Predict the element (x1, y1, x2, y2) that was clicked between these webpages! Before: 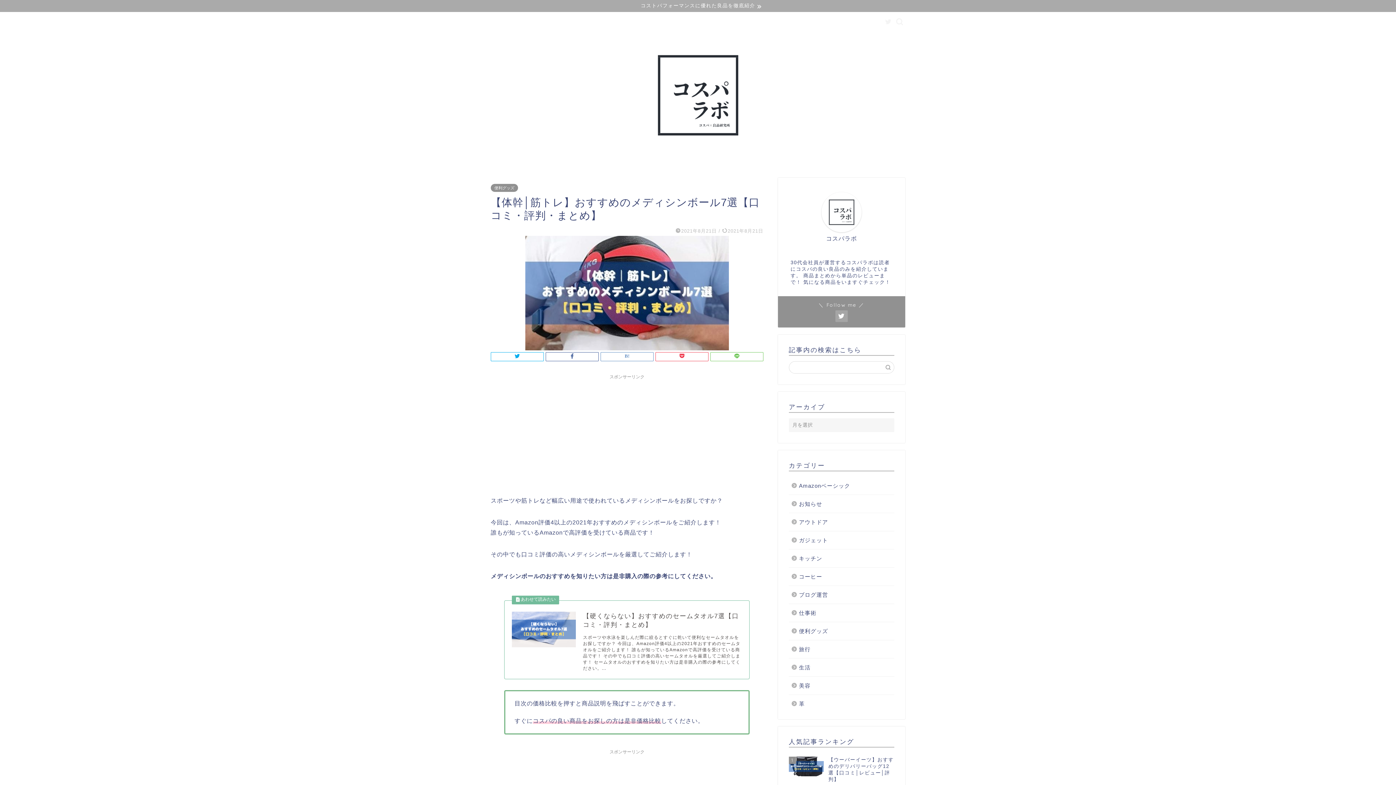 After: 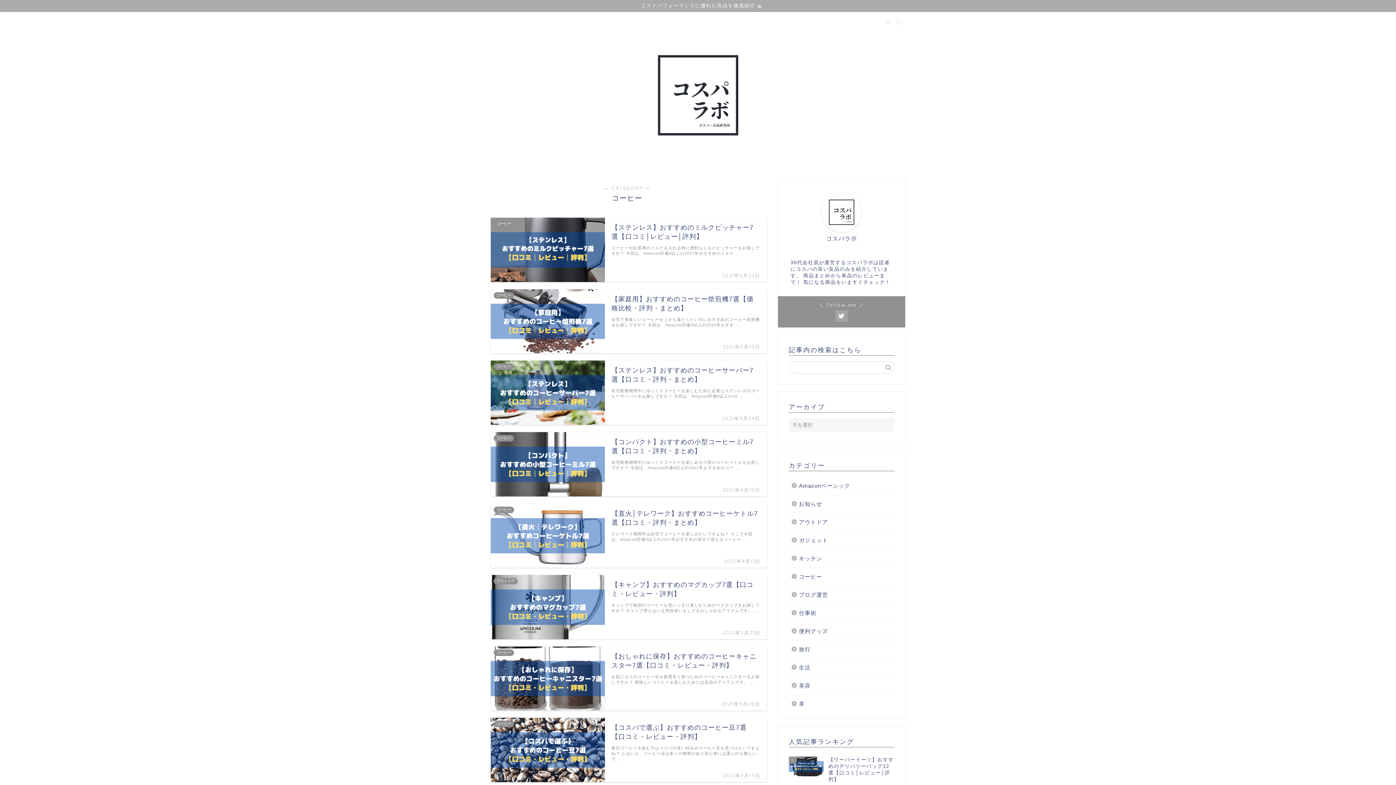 Action: bbox: (789, 568, 893, 585) label: コーヒー